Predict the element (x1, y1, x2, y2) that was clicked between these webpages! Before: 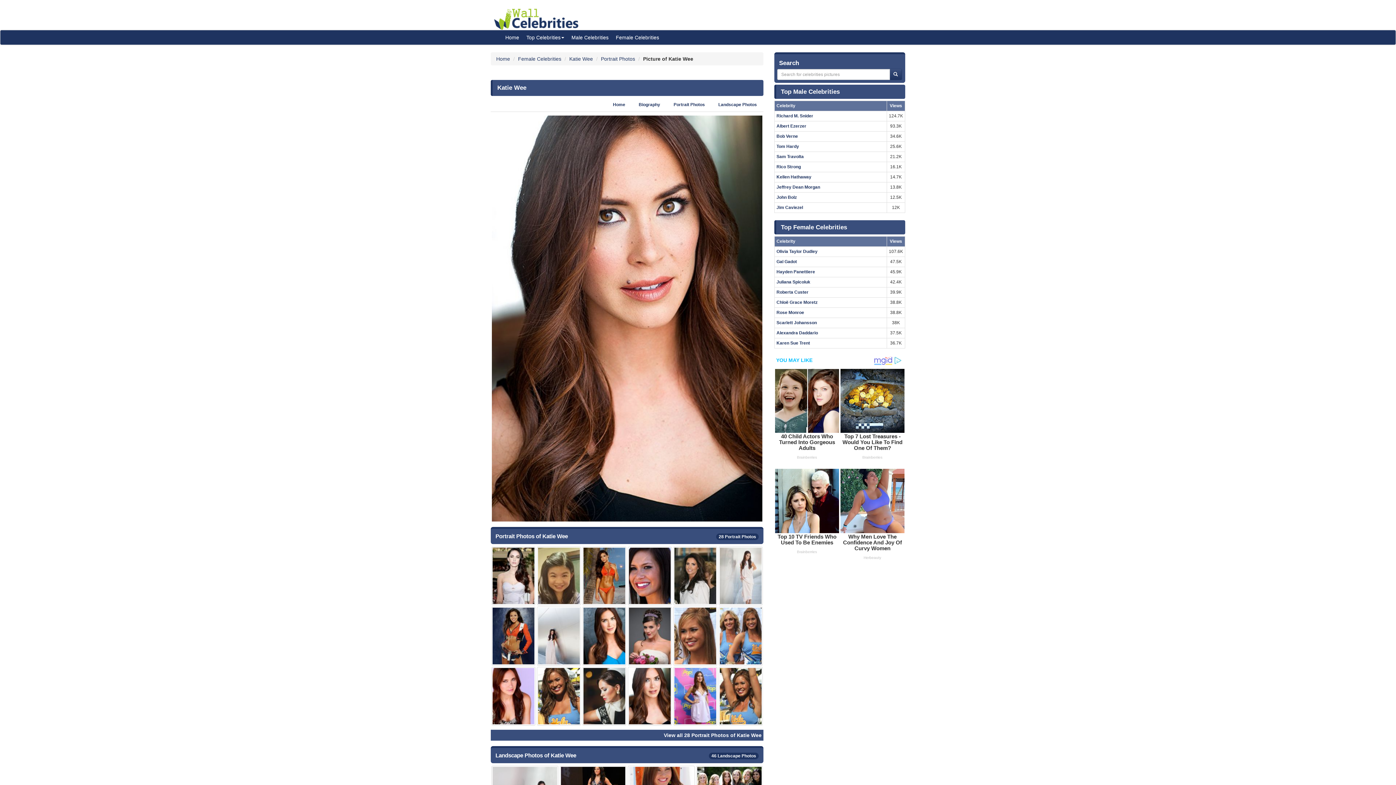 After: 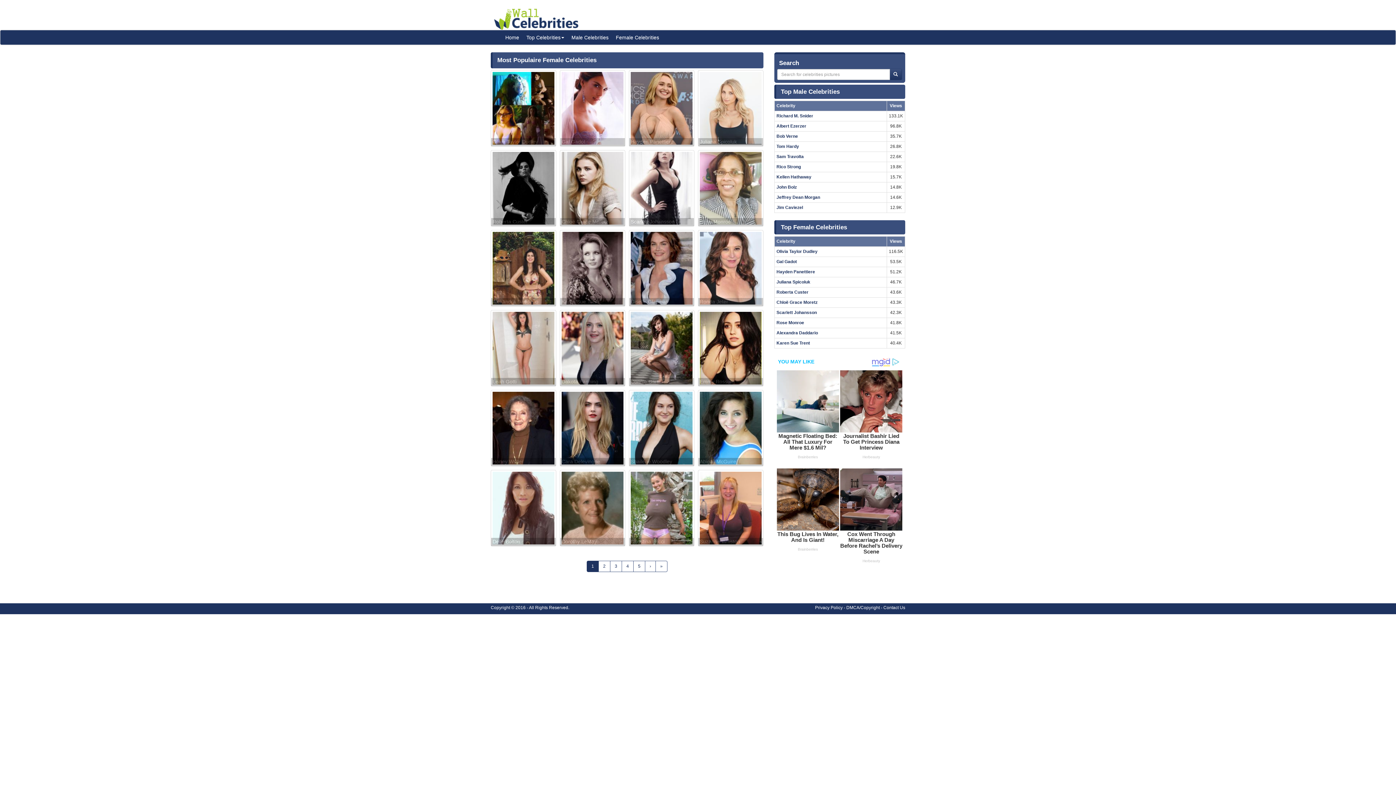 Action: bbox: (612, 30, 662, 44) label: Female Celebrities